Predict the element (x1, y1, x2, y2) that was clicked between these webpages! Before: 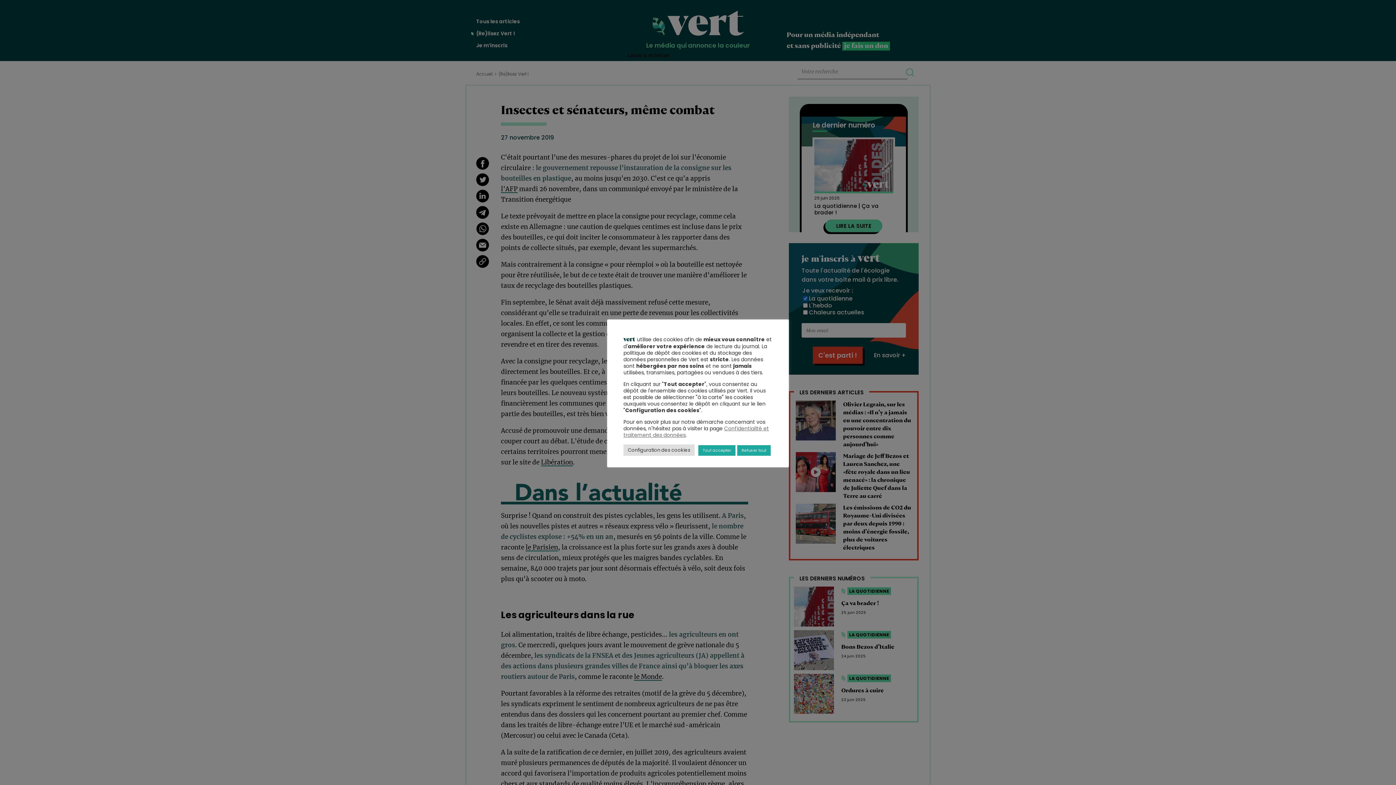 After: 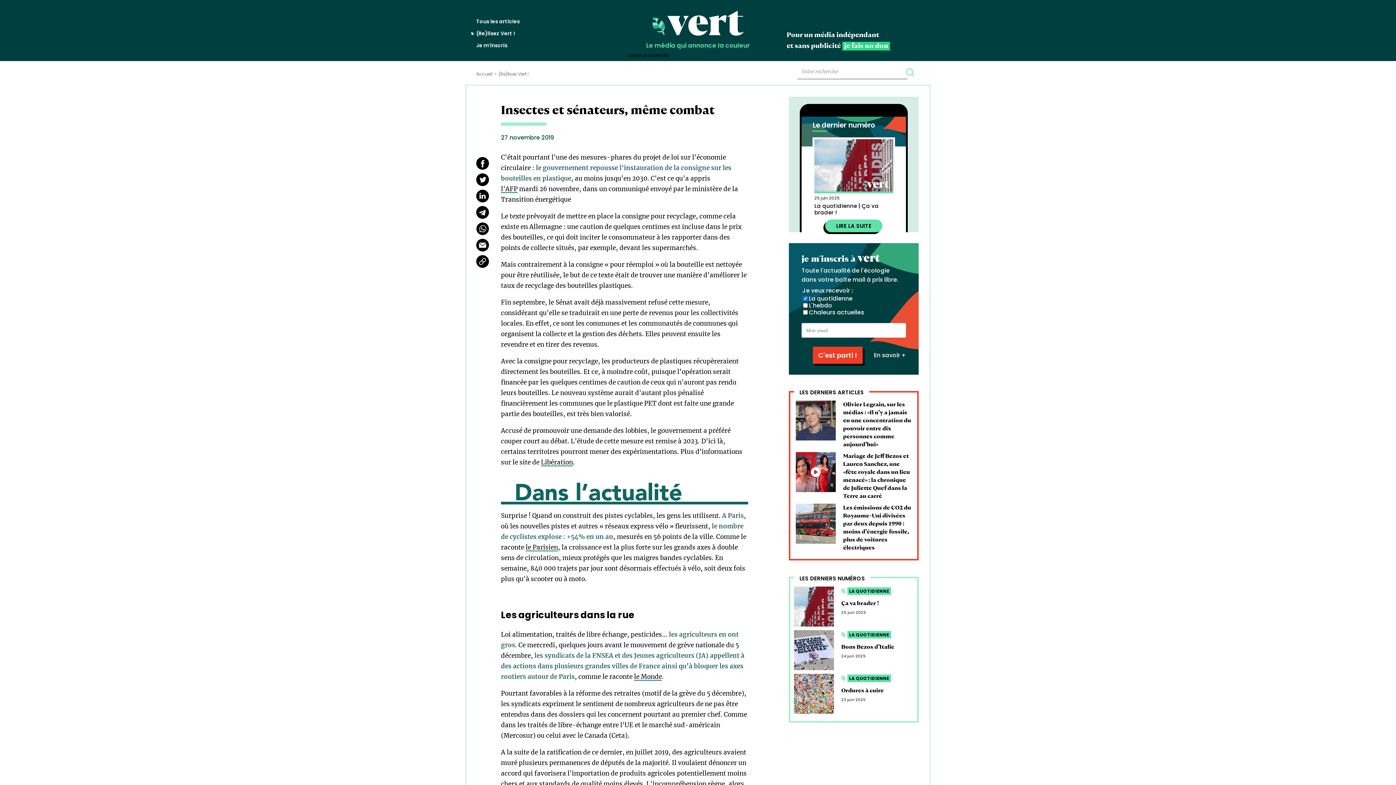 Action: bbox: (737, 445, 770, 455) label: Refuser tout